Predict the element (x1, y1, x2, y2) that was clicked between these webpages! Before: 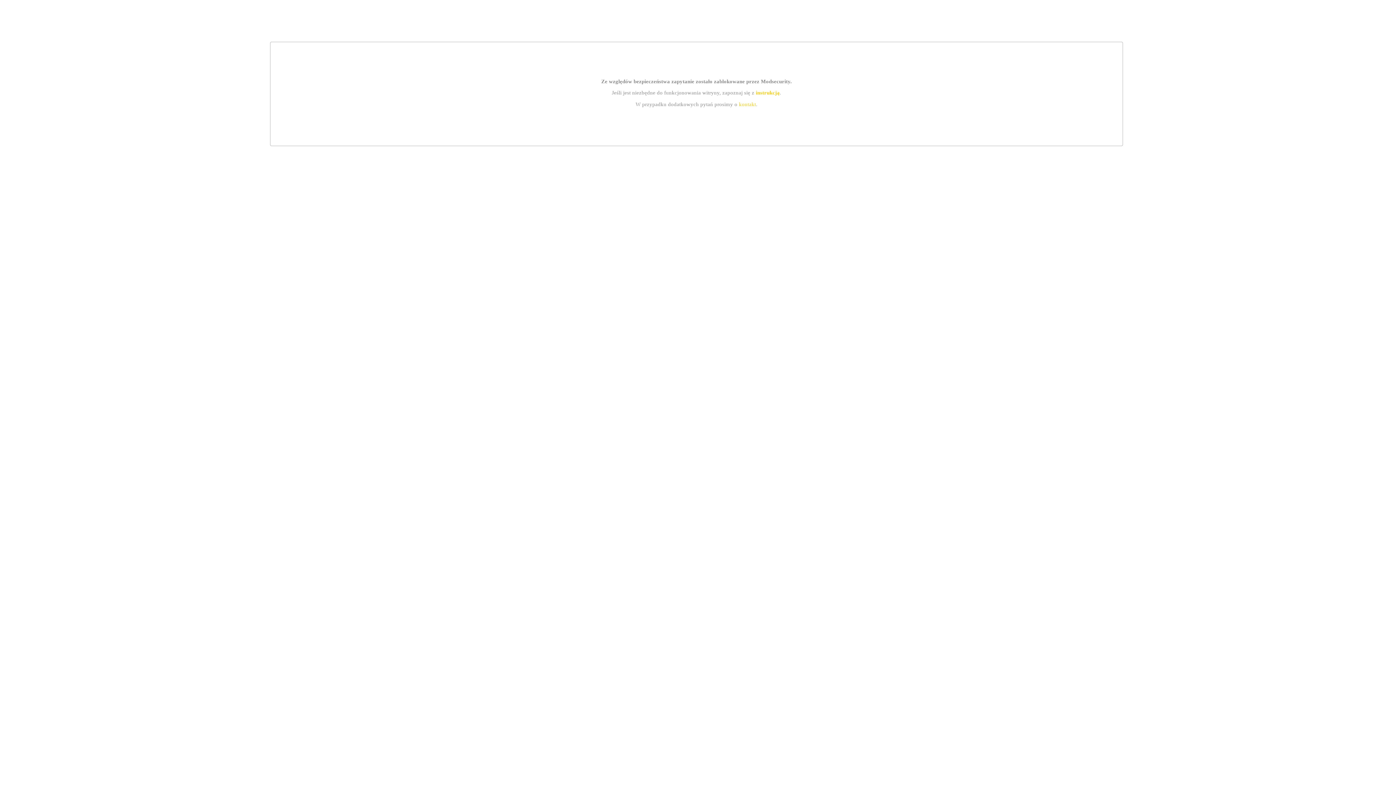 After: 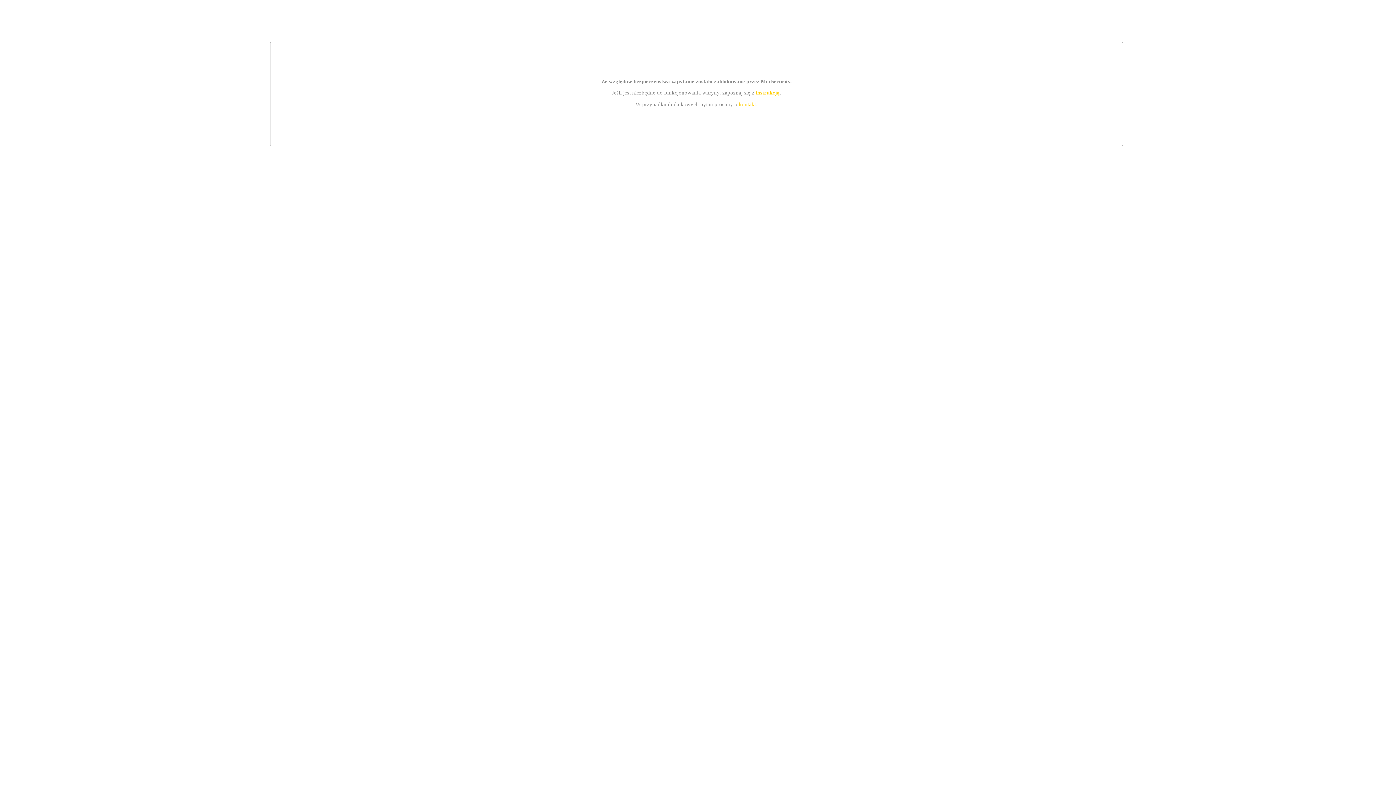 Action: bbox: (739, 101, 756, 107) label: kontakt